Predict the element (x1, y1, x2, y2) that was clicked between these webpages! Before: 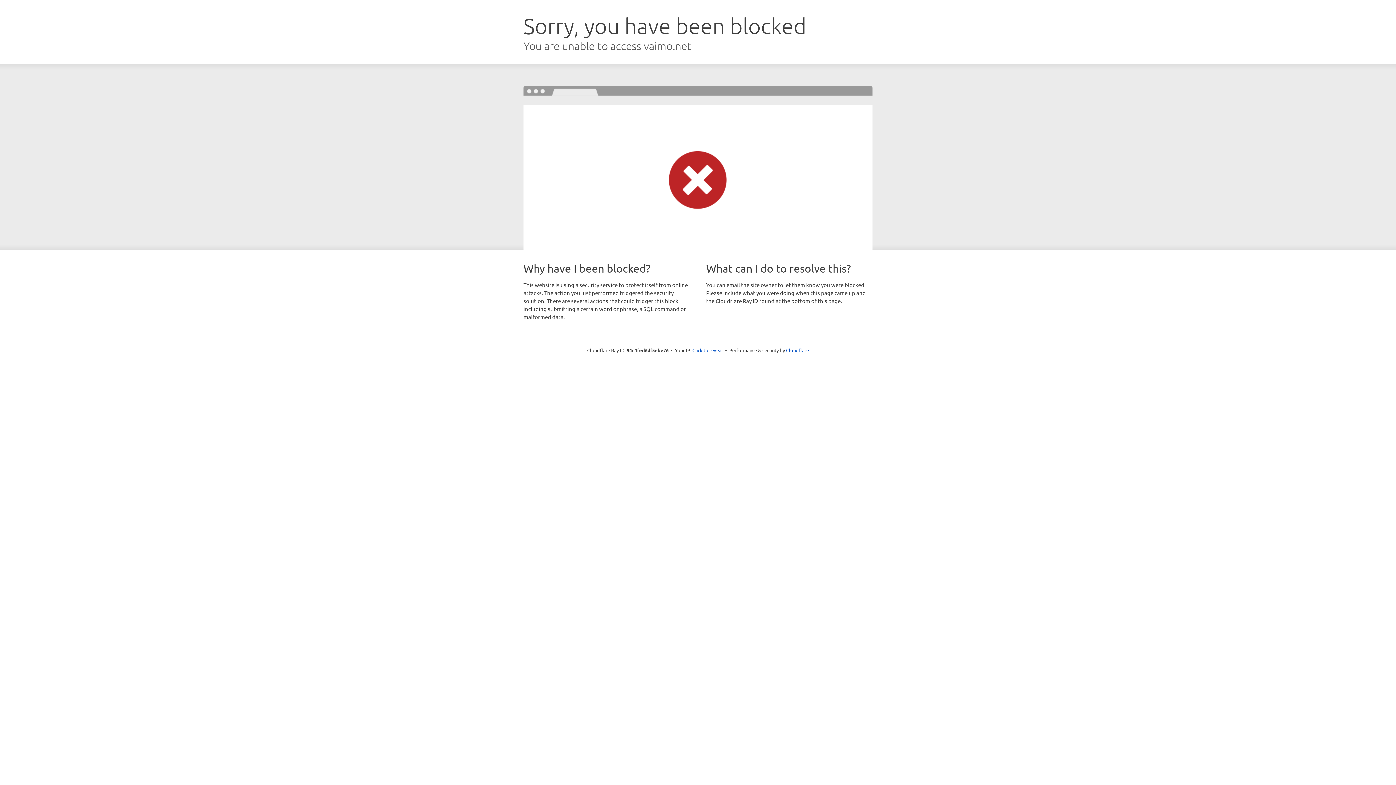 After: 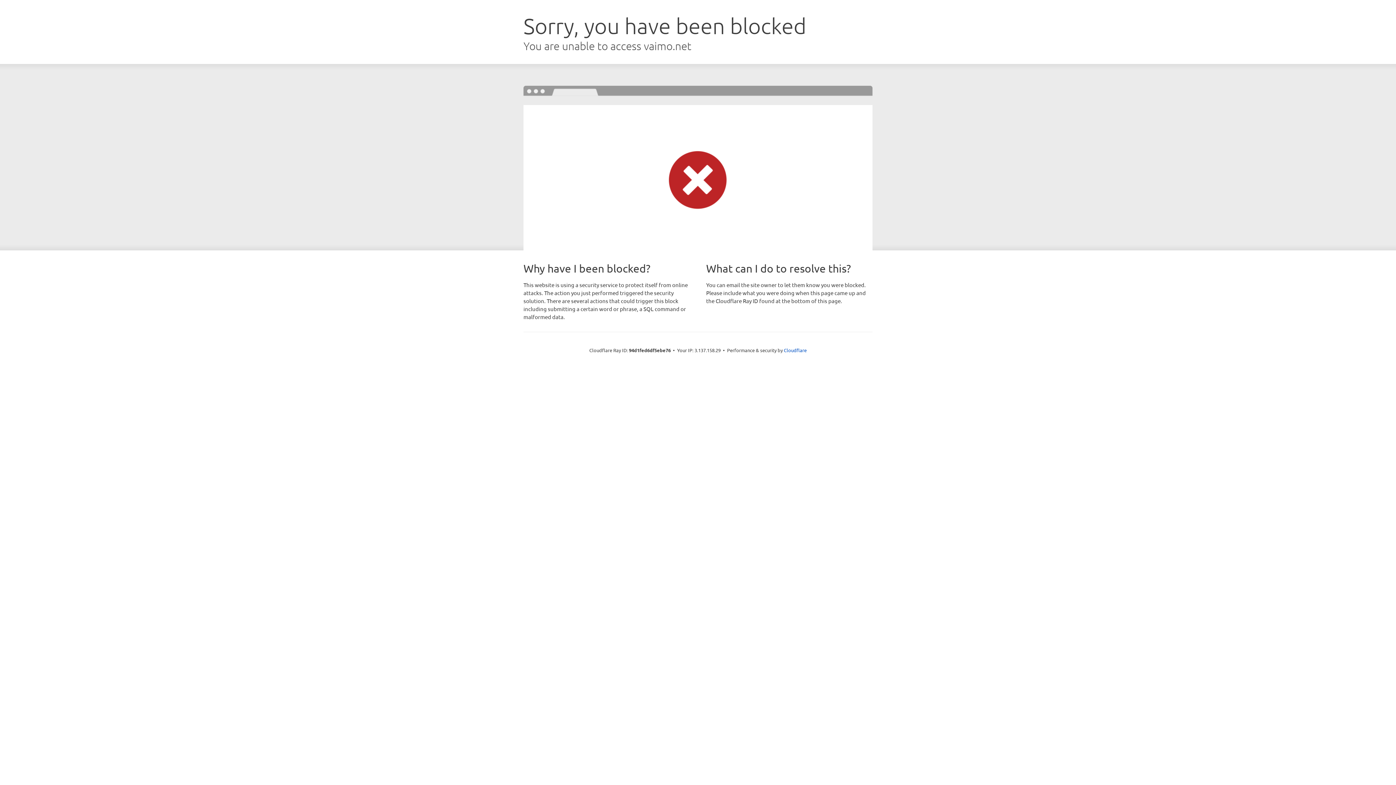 Action: label: Click to reveal bbox: (692, 346, 723, 353)